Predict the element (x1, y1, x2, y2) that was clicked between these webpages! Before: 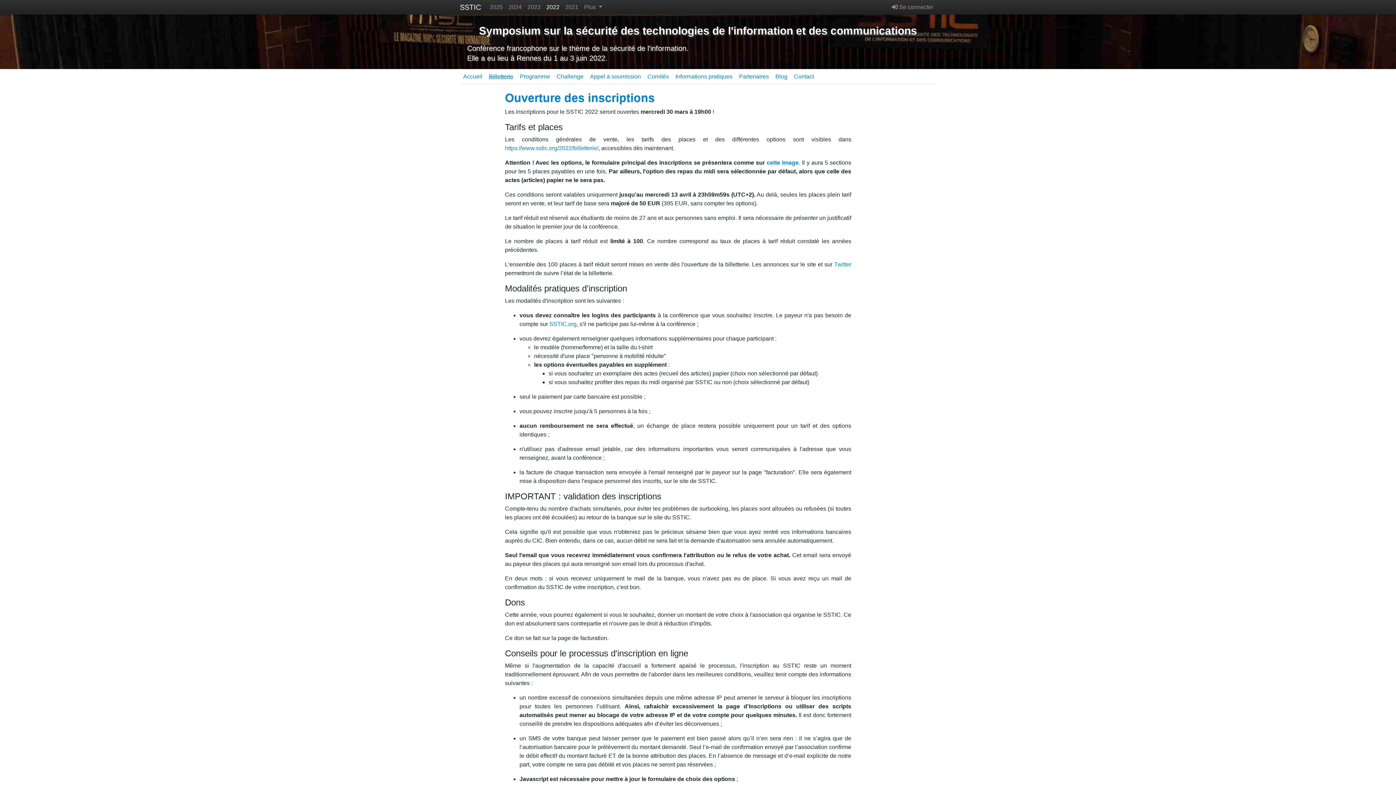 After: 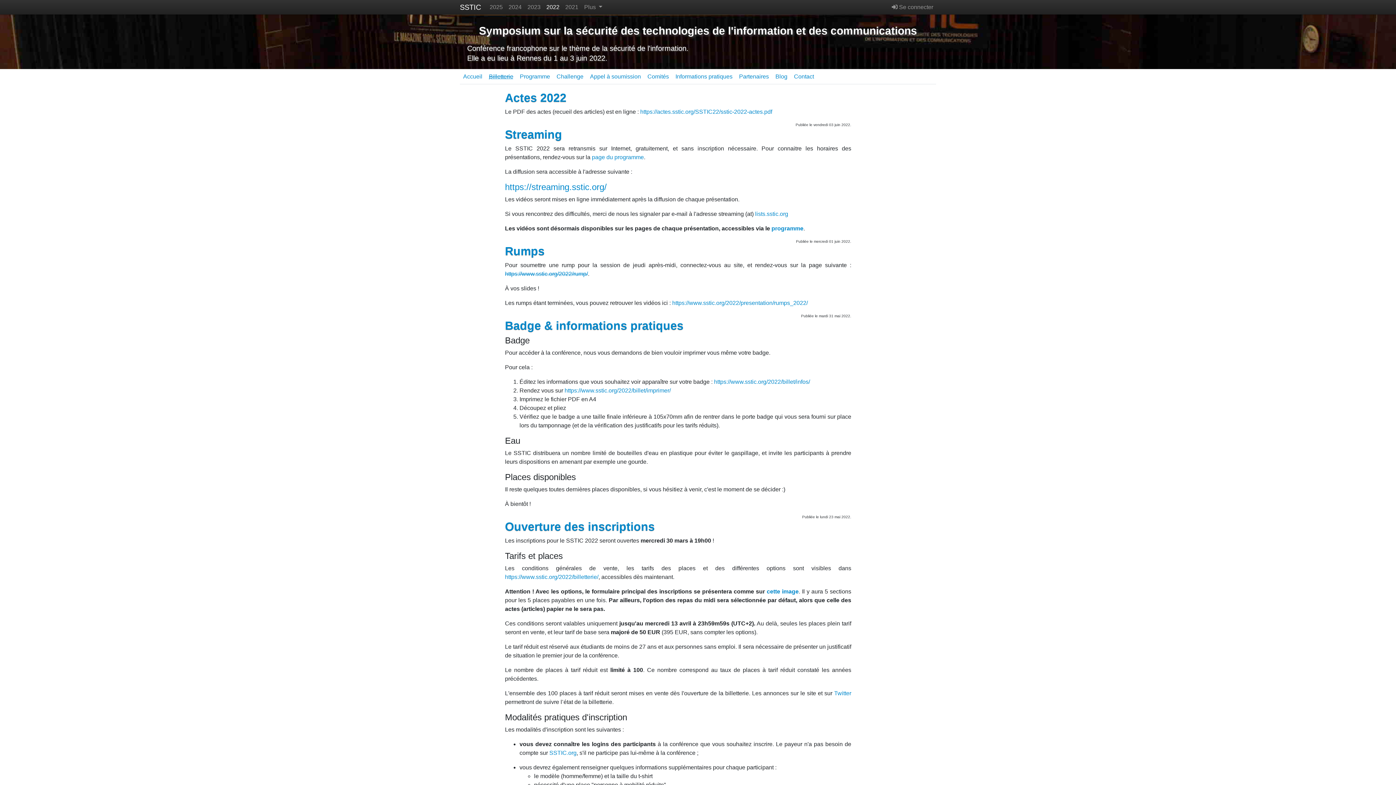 Action: bbox: (460, 69, 485, 84) label: Accueil